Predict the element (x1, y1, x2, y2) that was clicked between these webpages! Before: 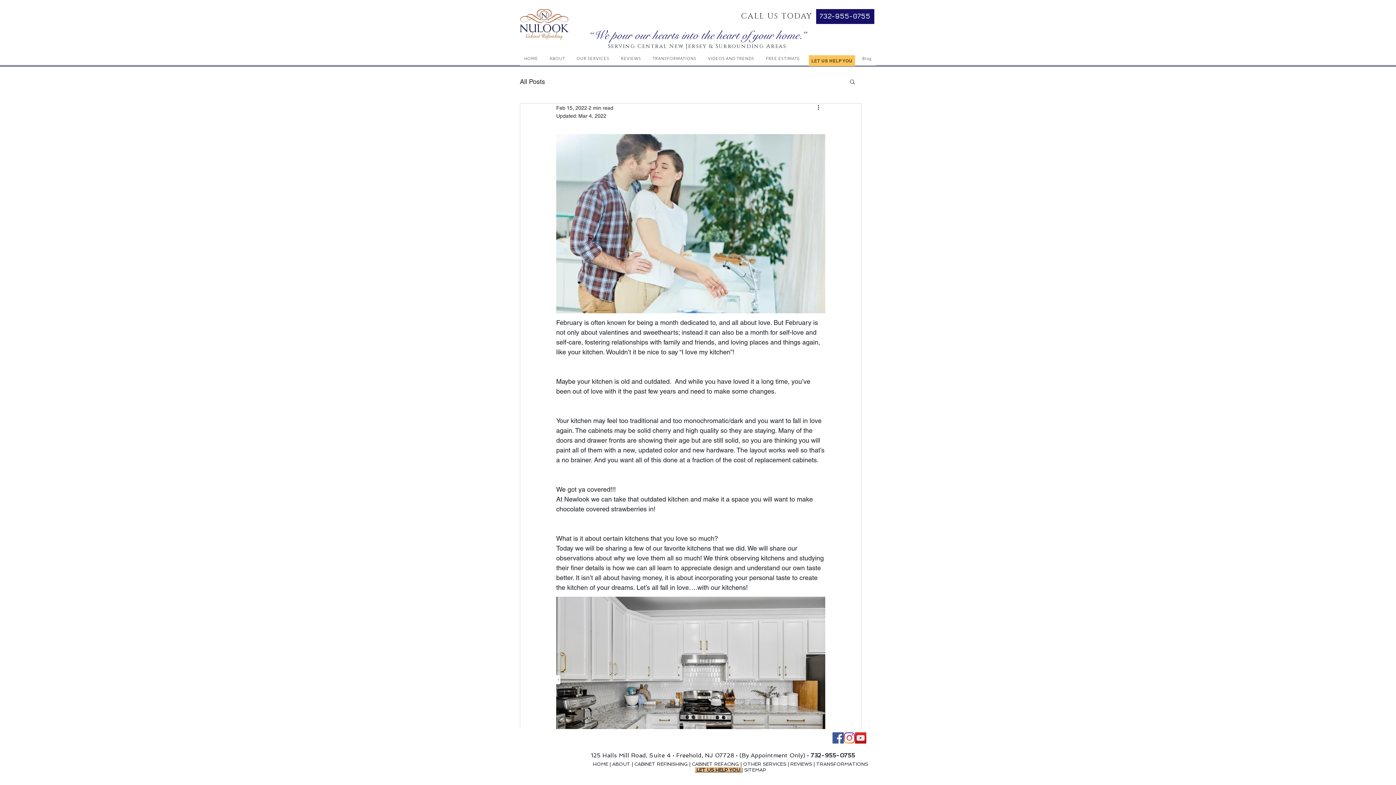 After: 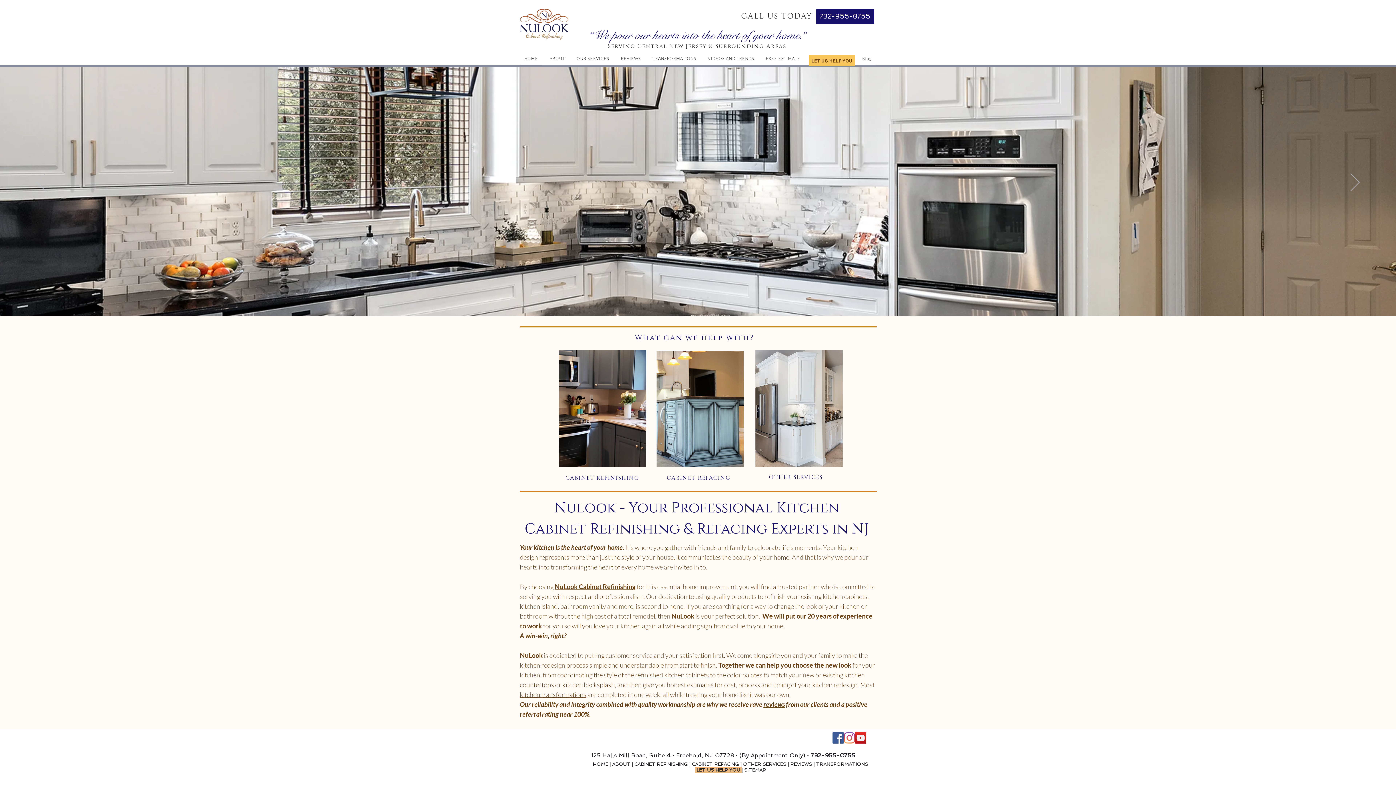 Action: label: ABOUT bbox: (612, 761, 630, 767)